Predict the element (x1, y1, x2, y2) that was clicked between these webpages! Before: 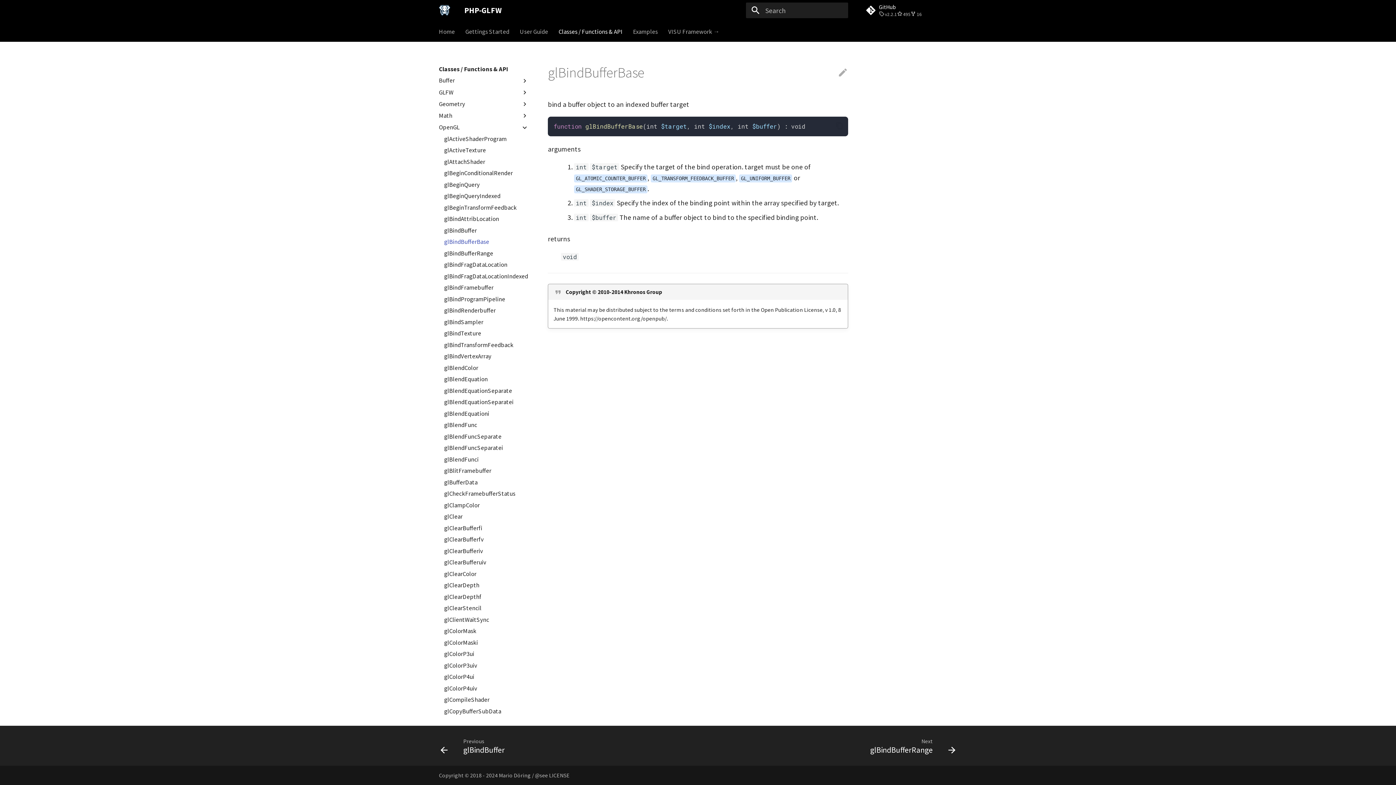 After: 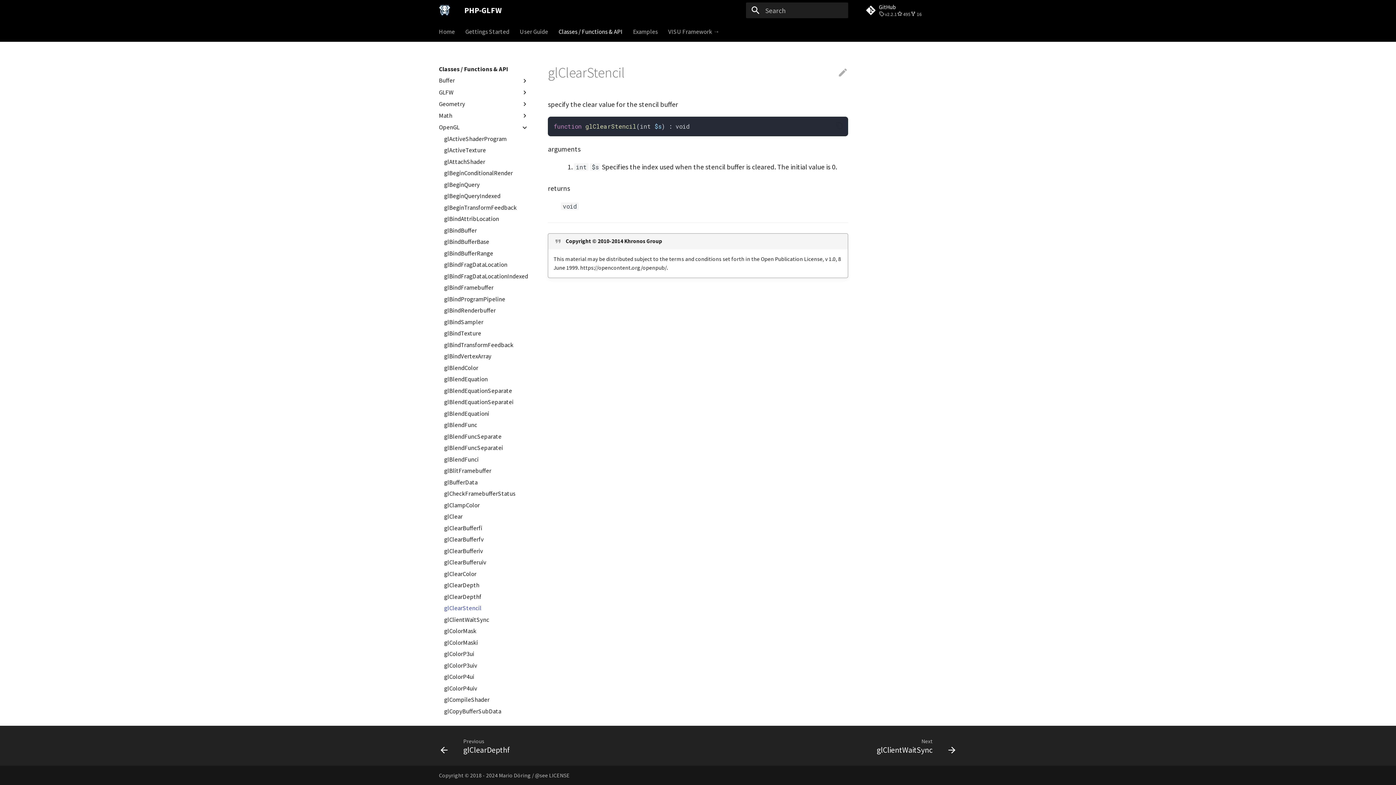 Action: label: glClearStencil bbox: (444, 604, 528, 612)